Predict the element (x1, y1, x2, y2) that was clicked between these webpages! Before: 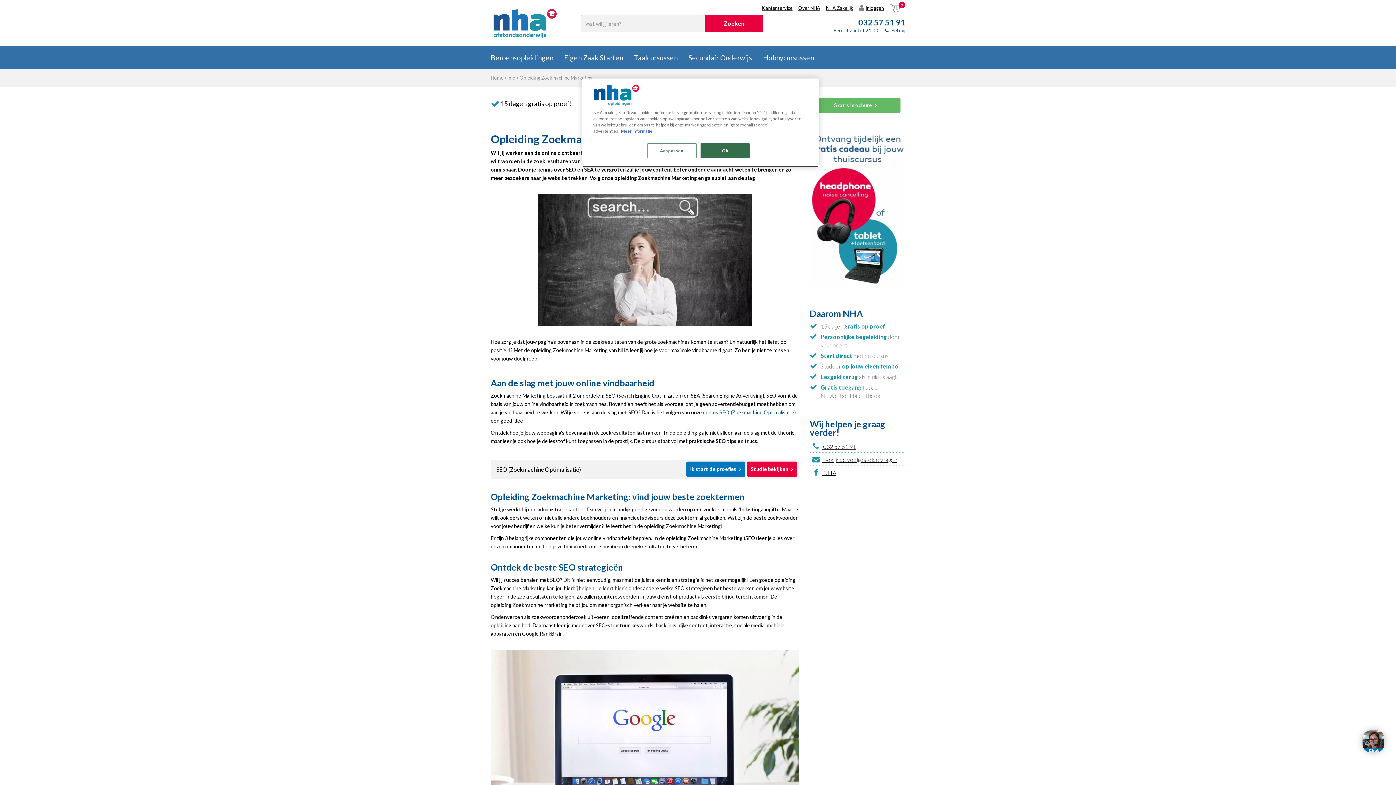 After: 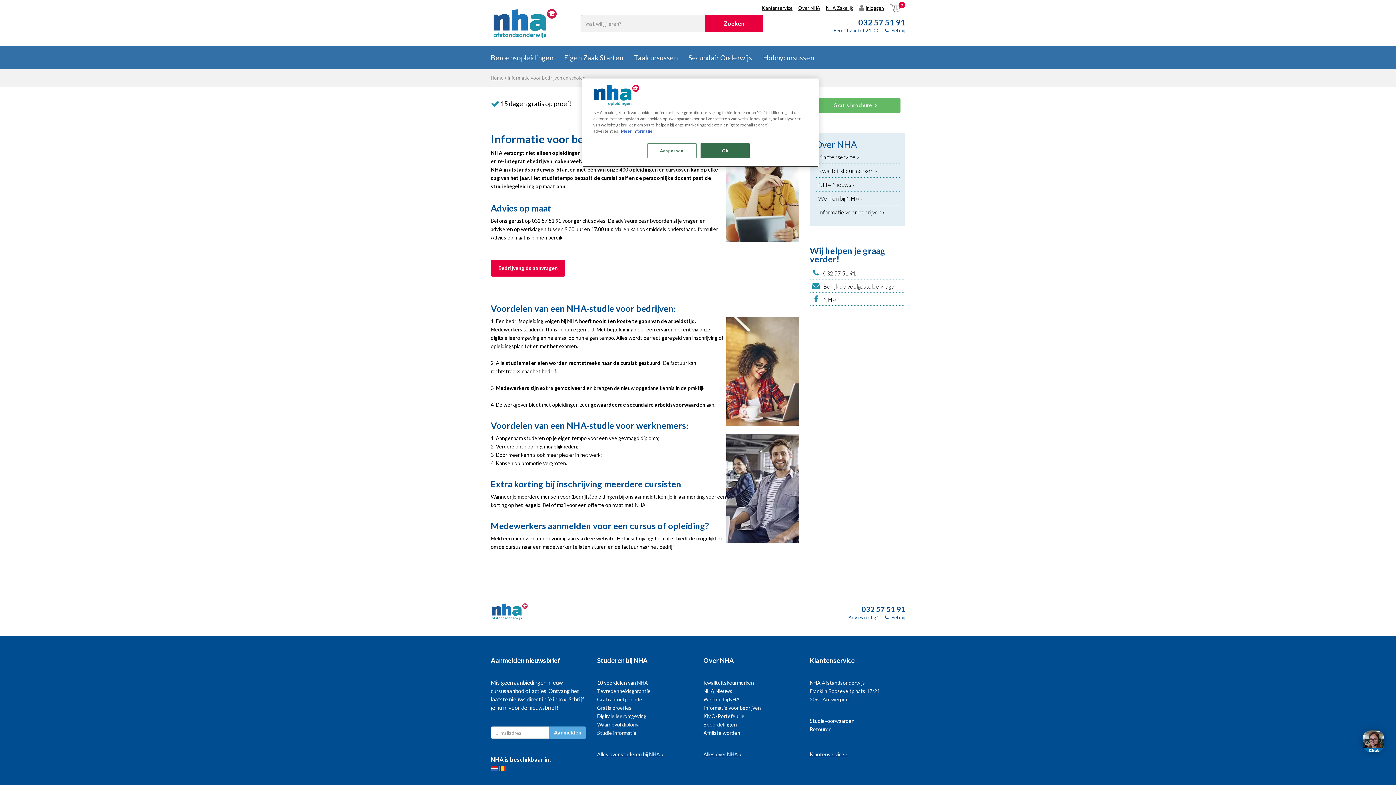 Action: label: NHA Zakelijk bbox: (823, 4, 856, 11)